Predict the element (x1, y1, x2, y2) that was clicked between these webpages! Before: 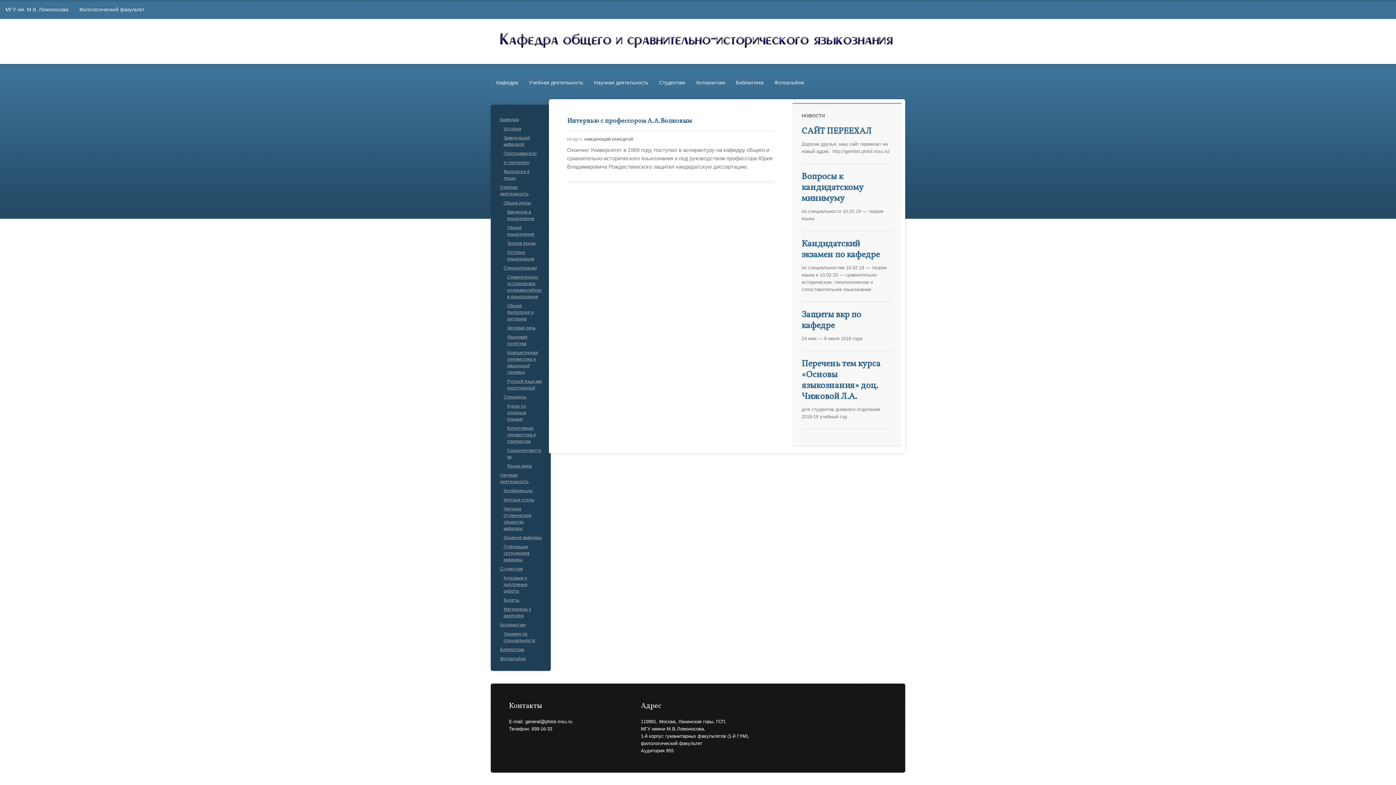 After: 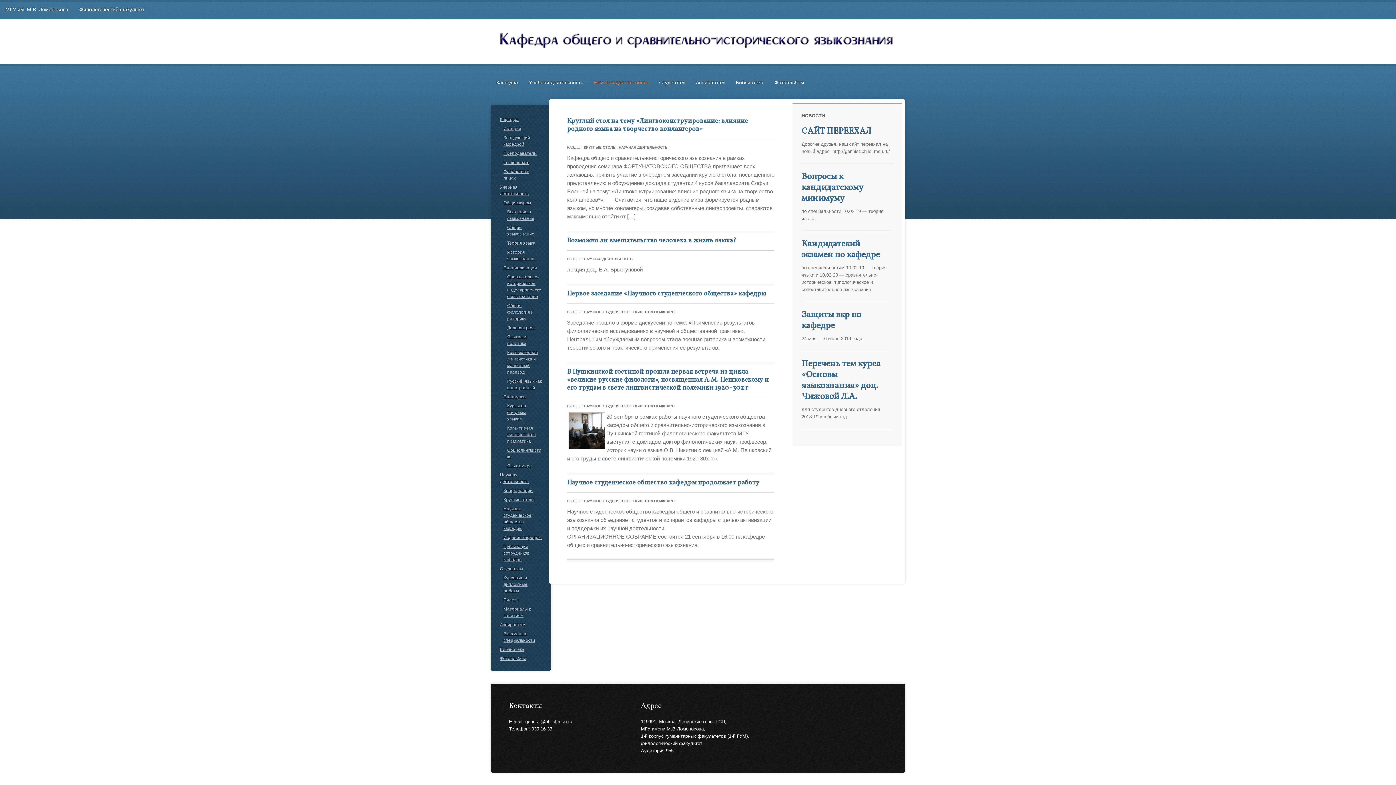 Action: bbox: (588, 73, 653, 92) label: Научная деятельность